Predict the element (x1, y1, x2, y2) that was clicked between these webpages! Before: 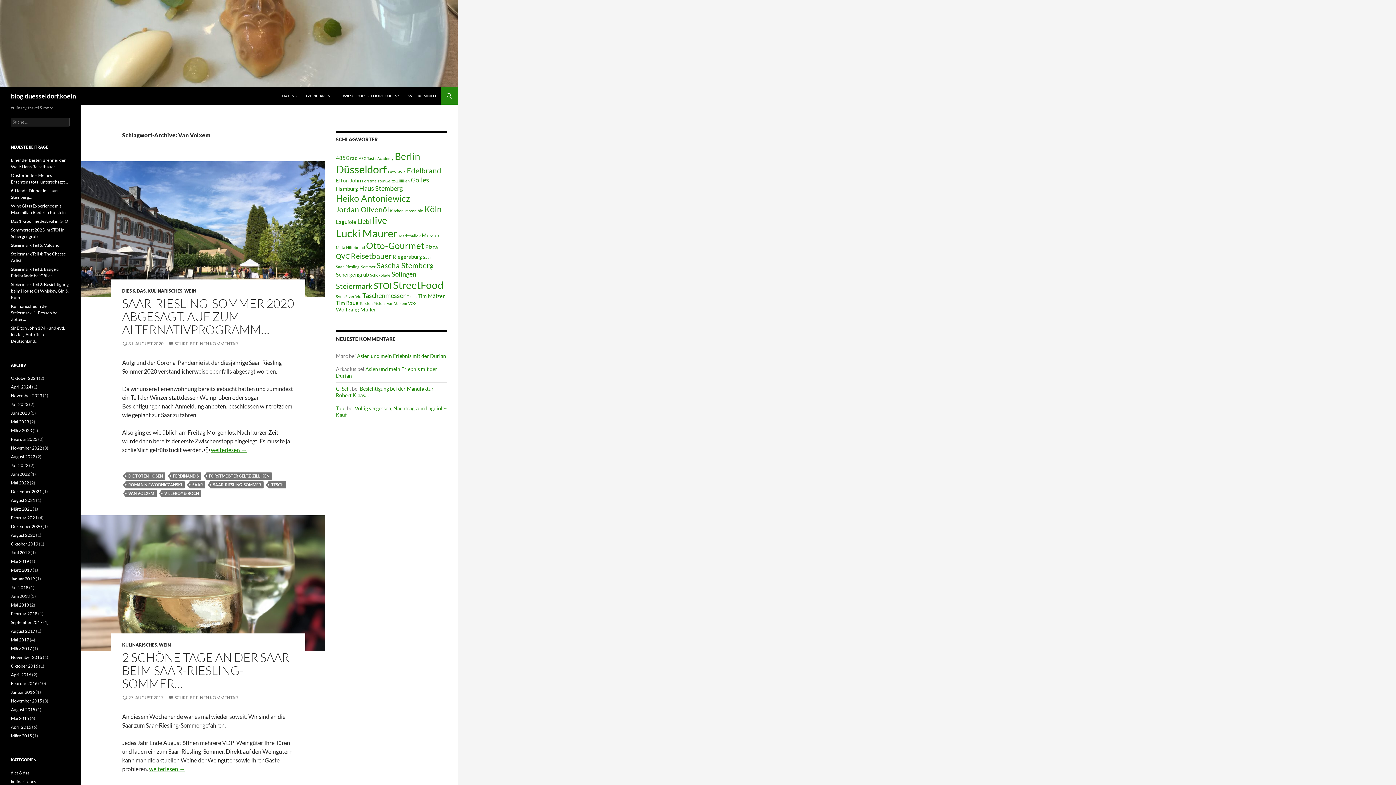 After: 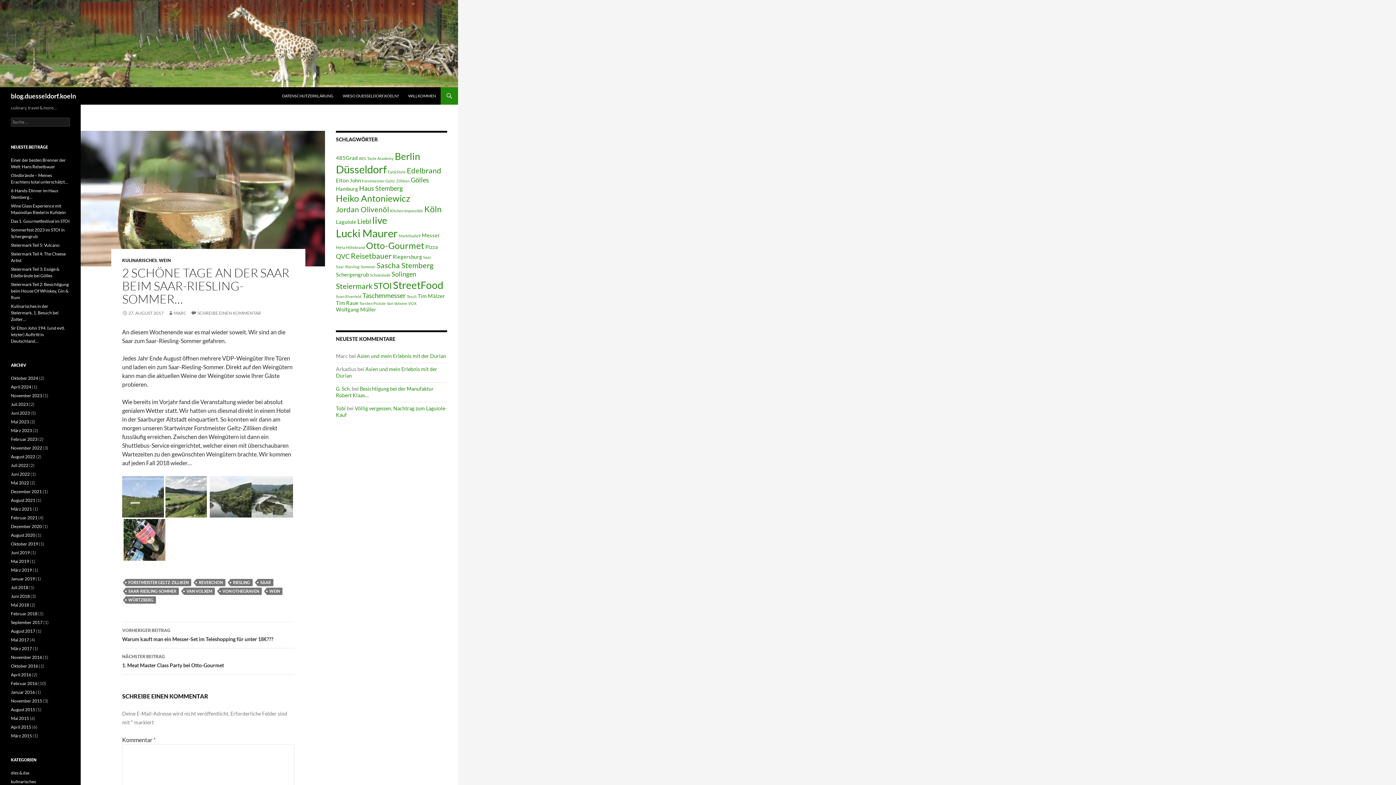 Action: bbox: (80, 515, 325, 651)